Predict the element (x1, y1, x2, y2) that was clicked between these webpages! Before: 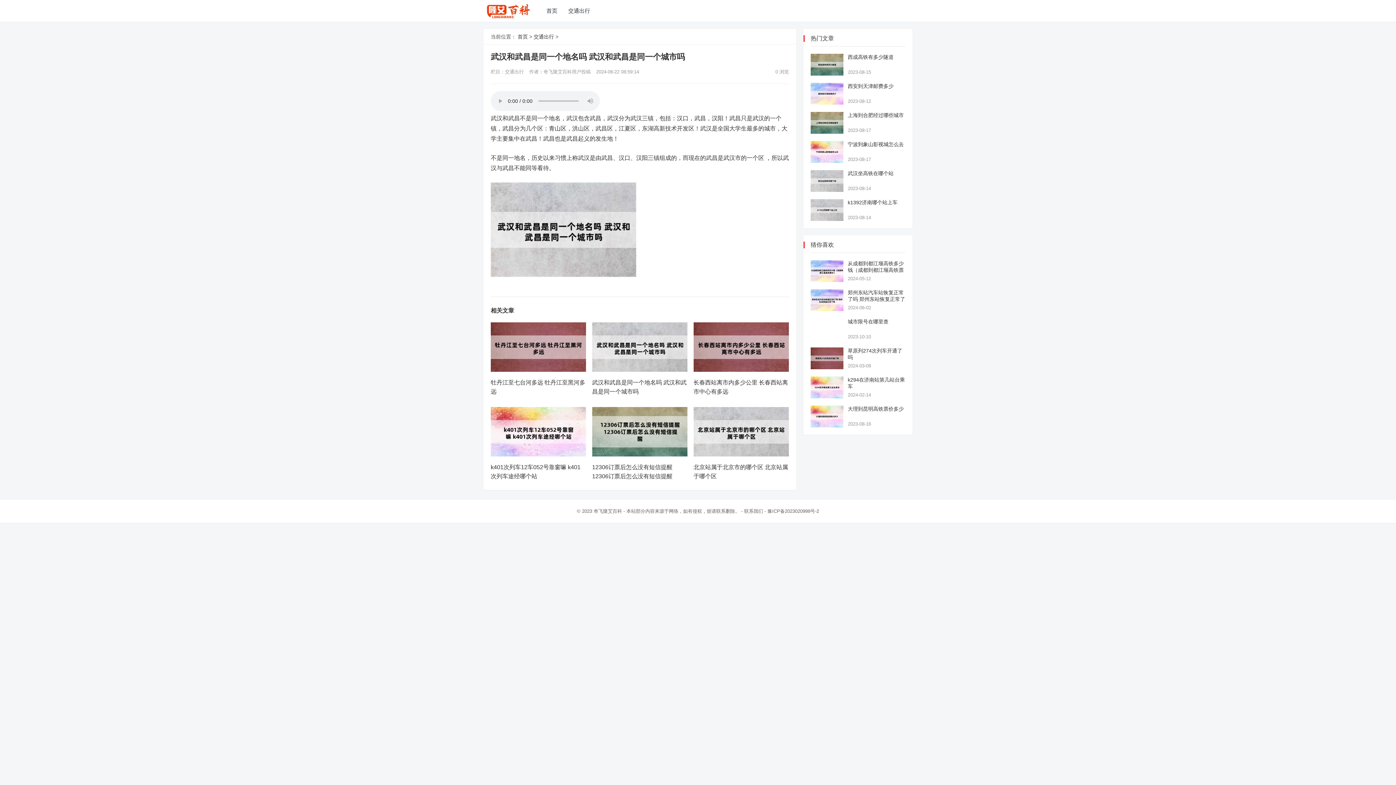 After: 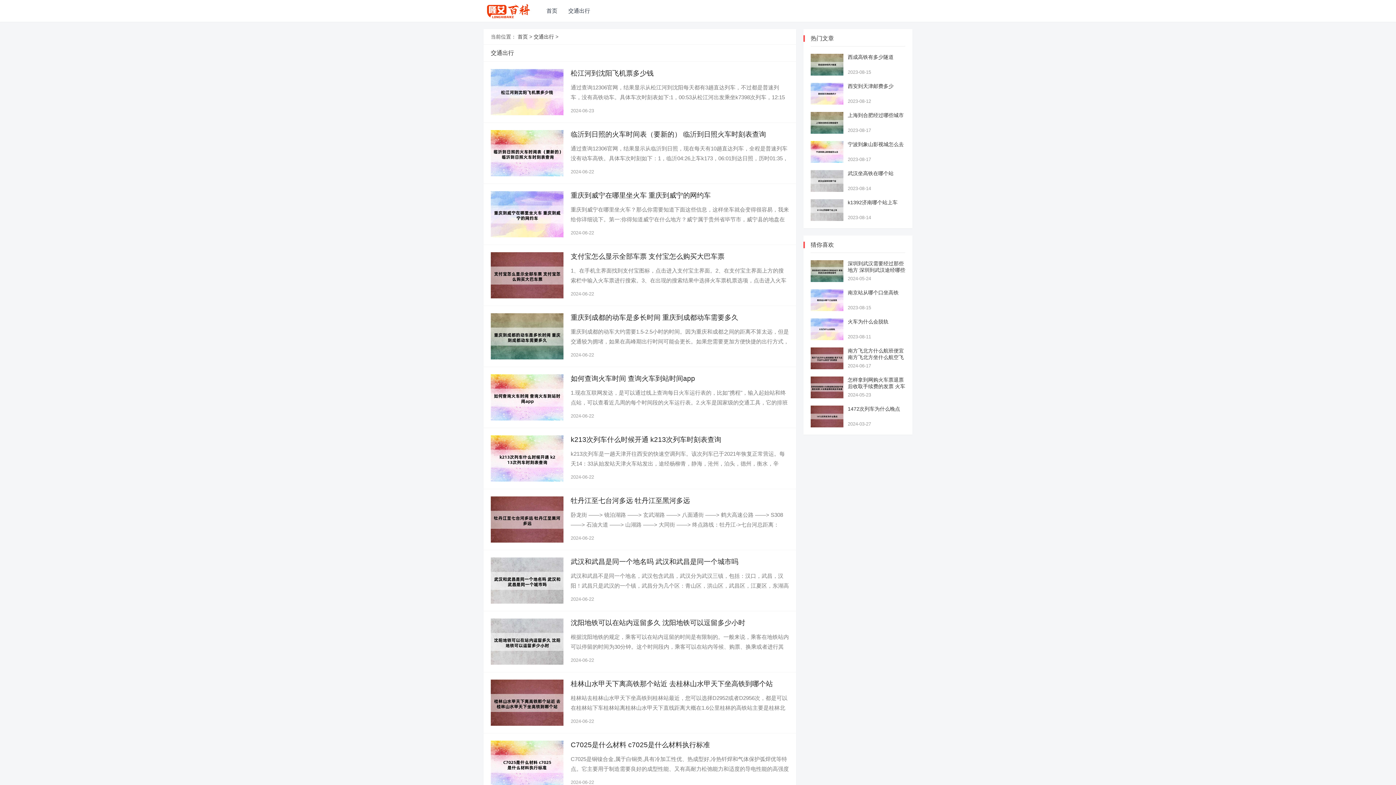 Action: label: 交通出行 bbox: (533, 33, 554, 39)